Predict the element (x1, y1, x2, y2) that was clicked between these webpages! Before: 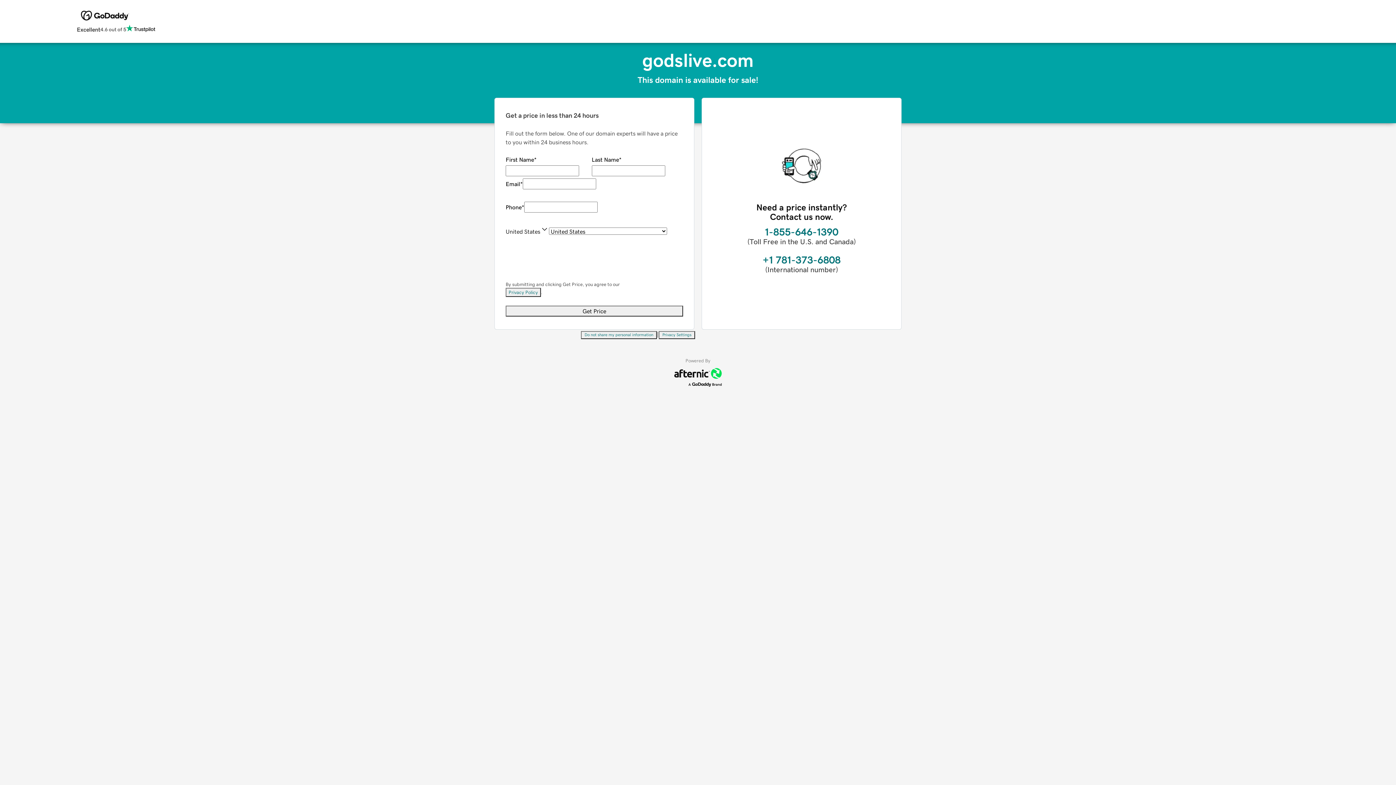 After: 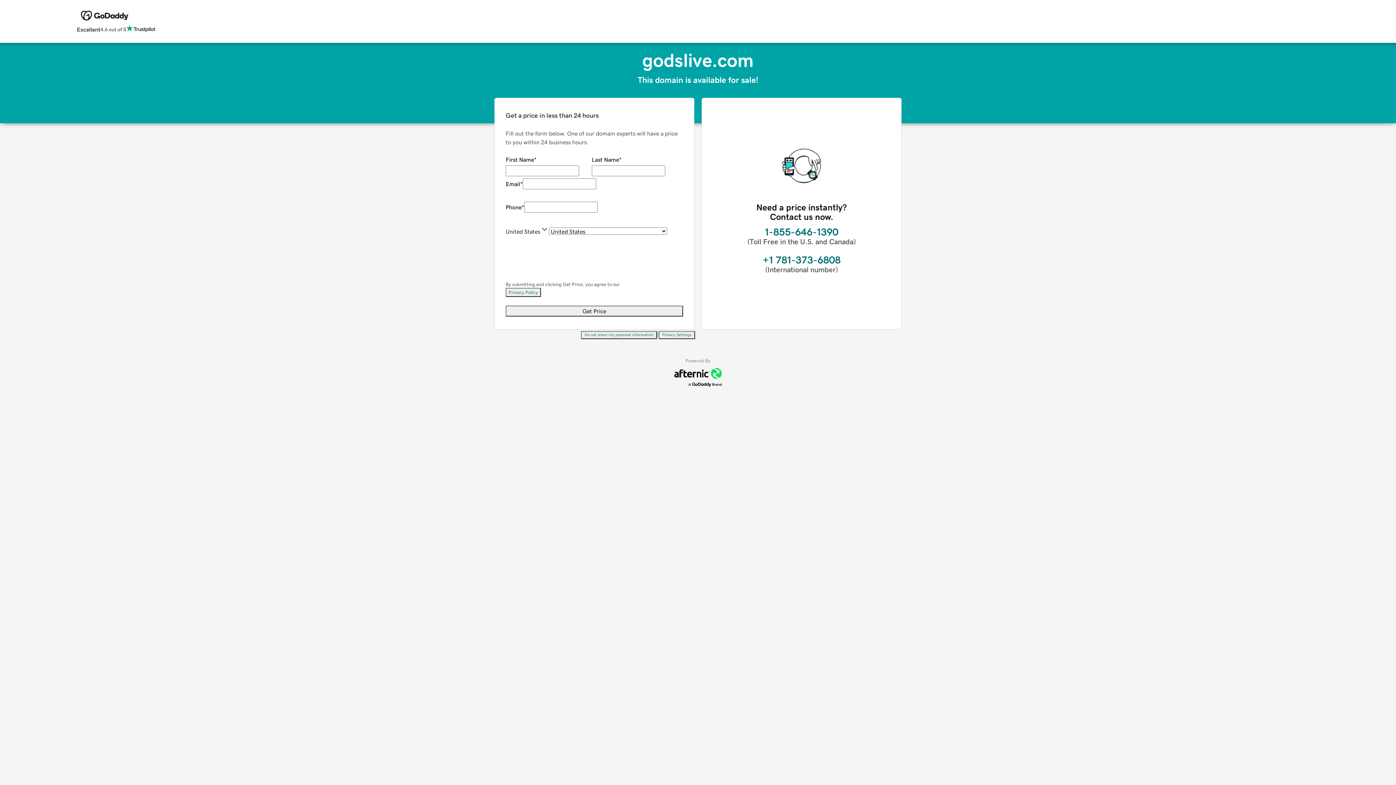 Action: bbox: (505, 288, 541, 297) label: Privacy Policy